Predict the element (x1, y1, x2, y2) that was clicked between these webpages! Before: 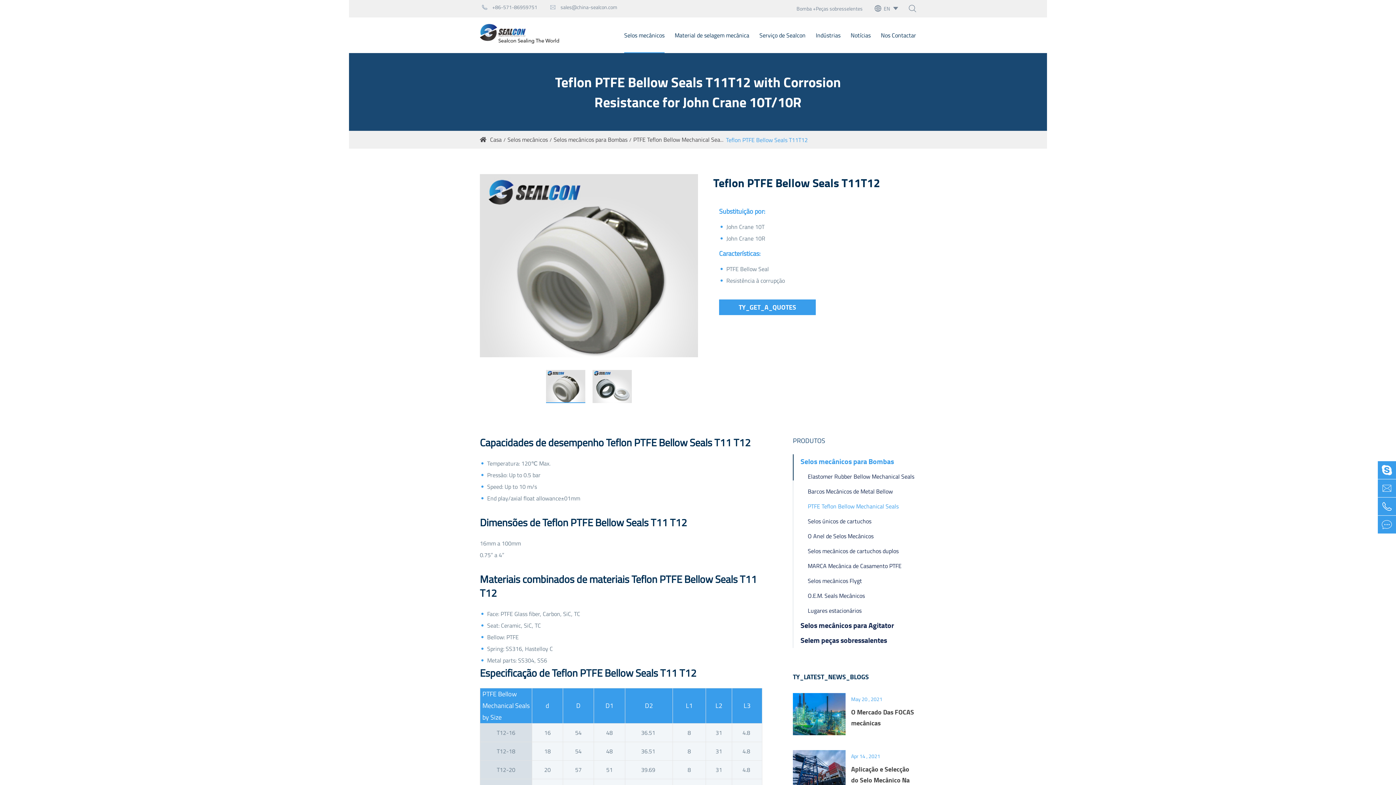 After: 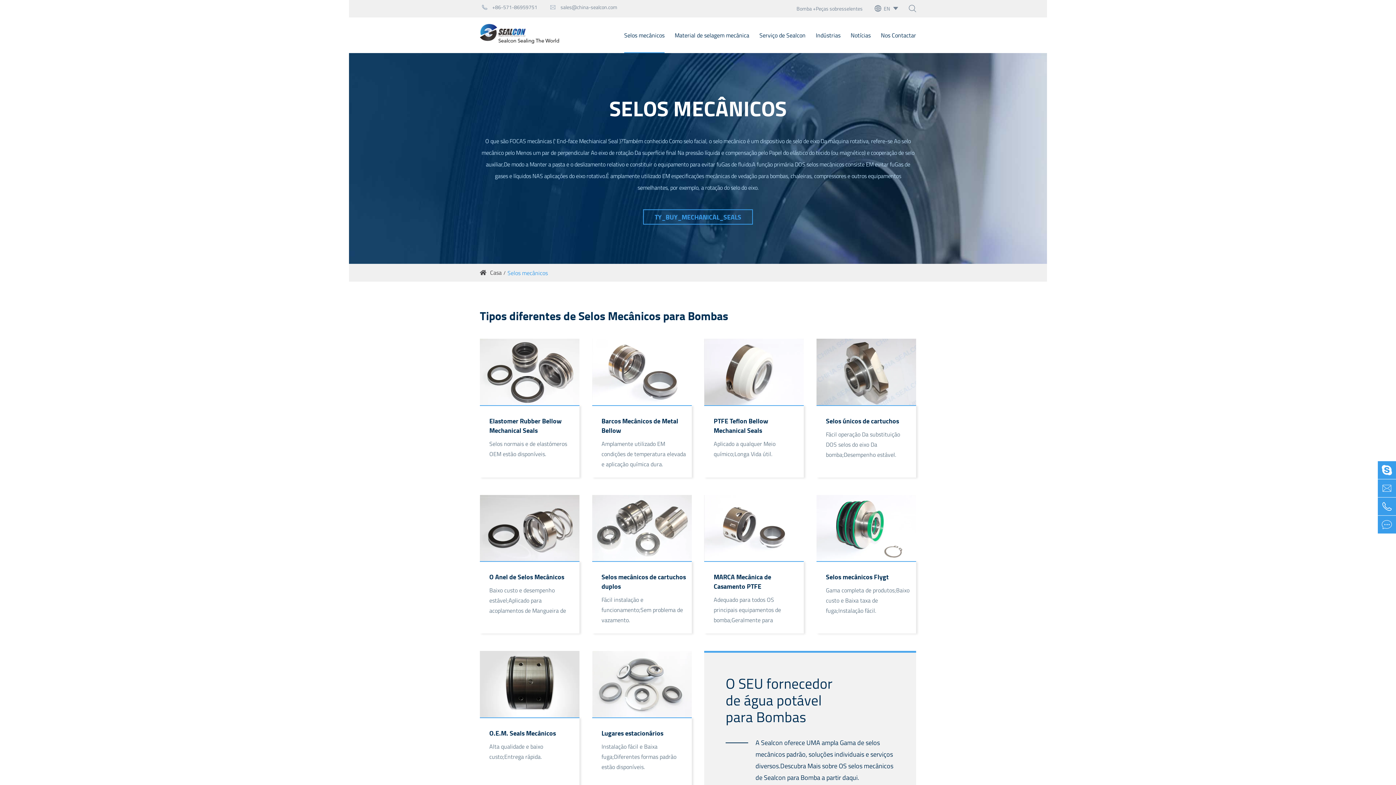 Action: bbox: (507, 135, 548, 144) label: Selos mecânicos